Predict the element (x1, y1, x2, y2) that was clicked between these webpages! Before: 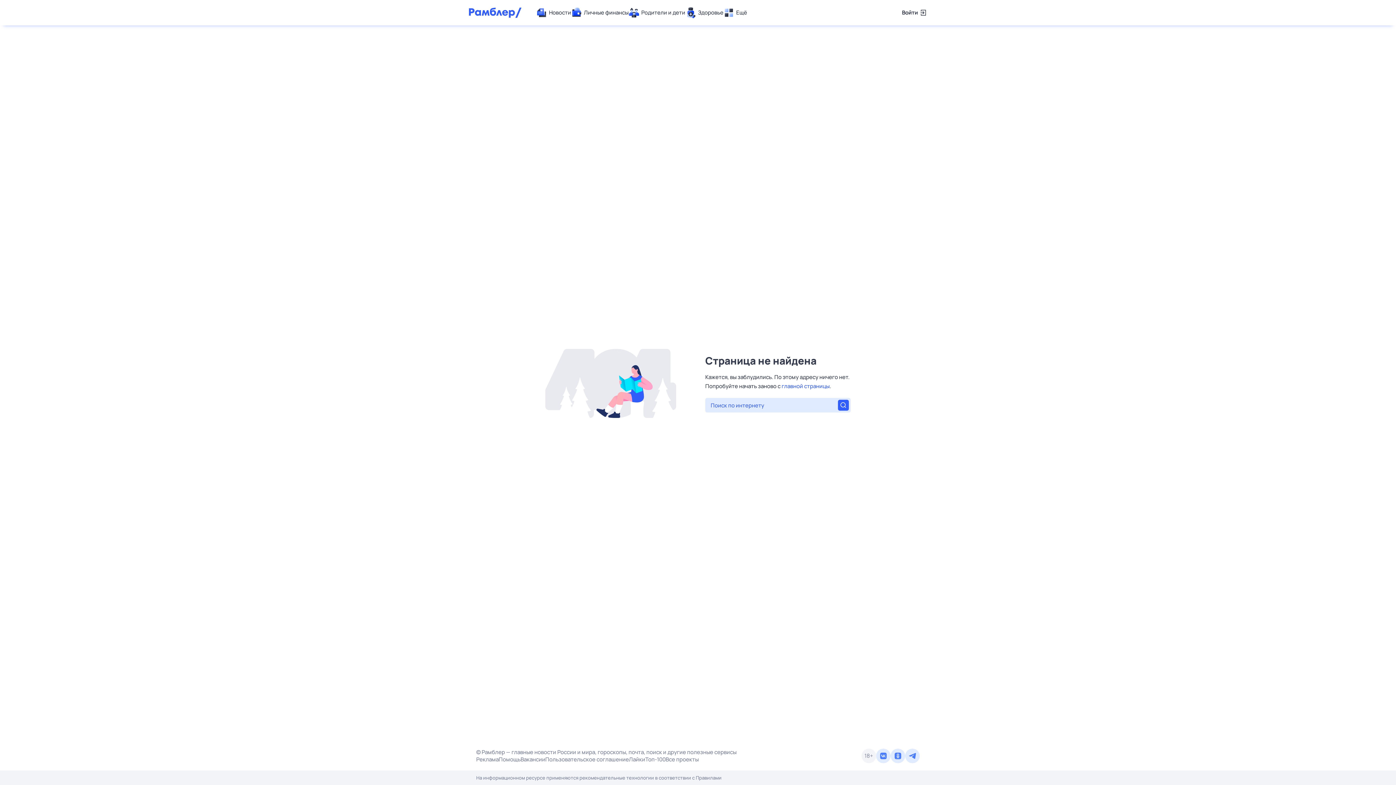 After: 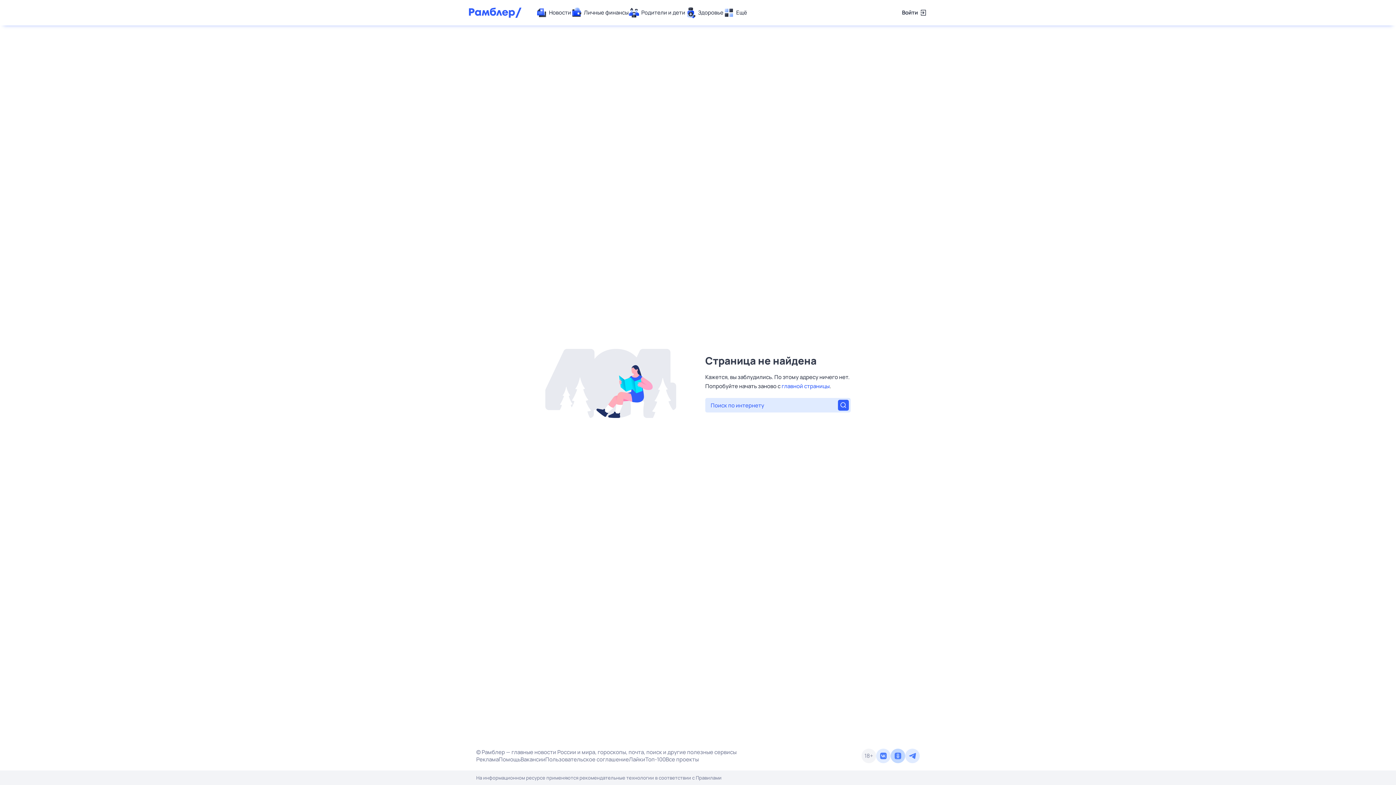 Action: bbox: (890, 749, 905, 763)